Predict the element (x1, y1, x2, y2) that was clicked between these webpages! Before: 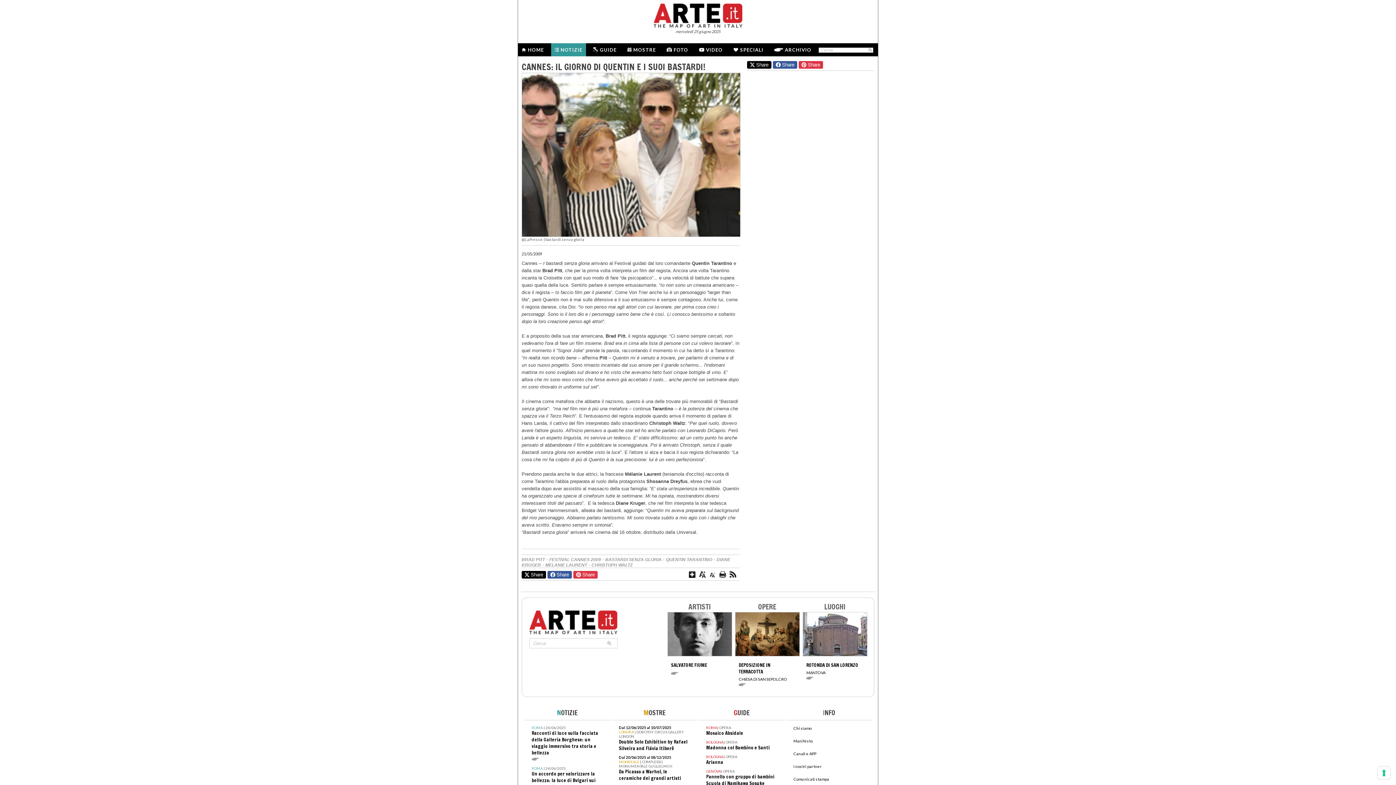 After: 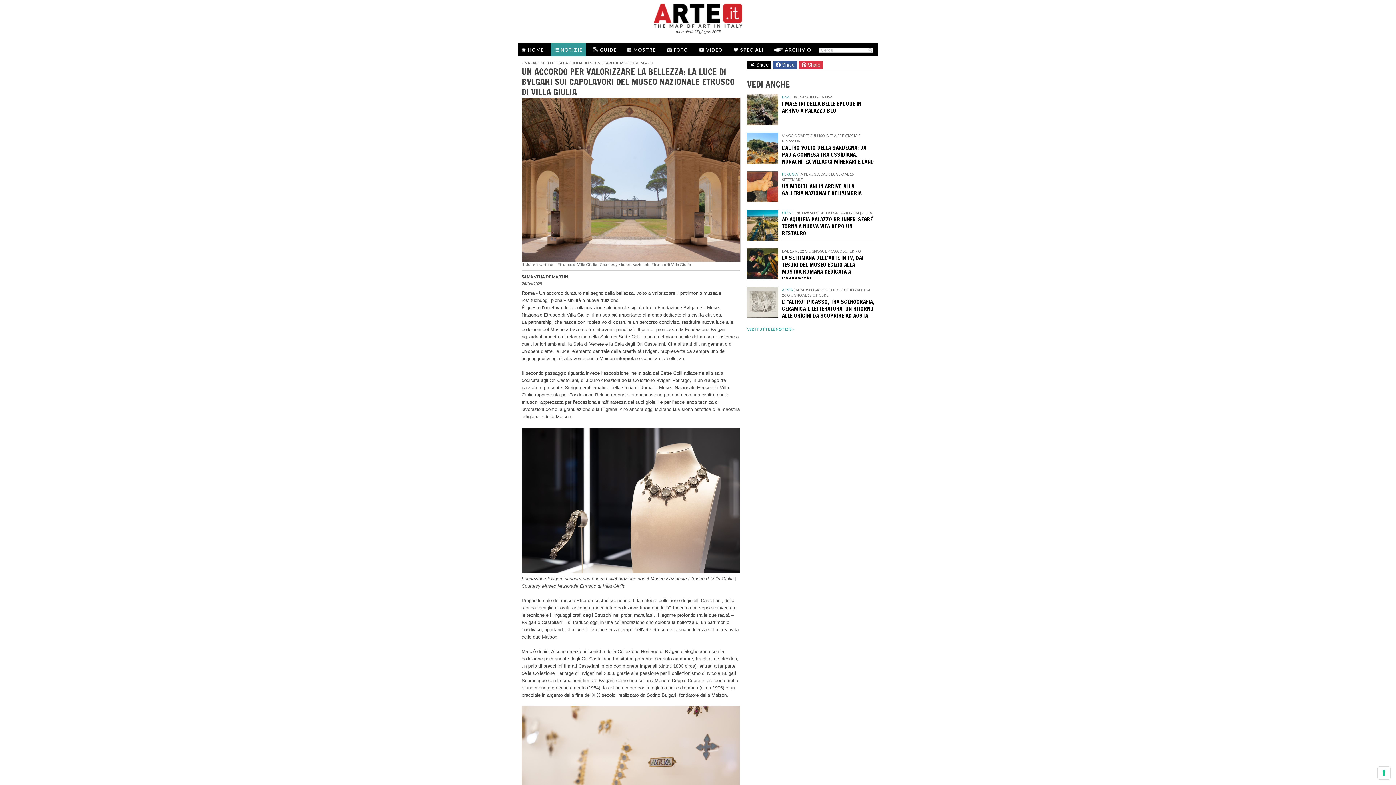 Action: bbox: (531, 766, 602, 803) label: ROMA | 24/06/2025
Un accordo per valorizzare la bellezza: la luce di Bvlgari sui capolavori del Museo Nazionale Etrusco di Villa Giulia
 